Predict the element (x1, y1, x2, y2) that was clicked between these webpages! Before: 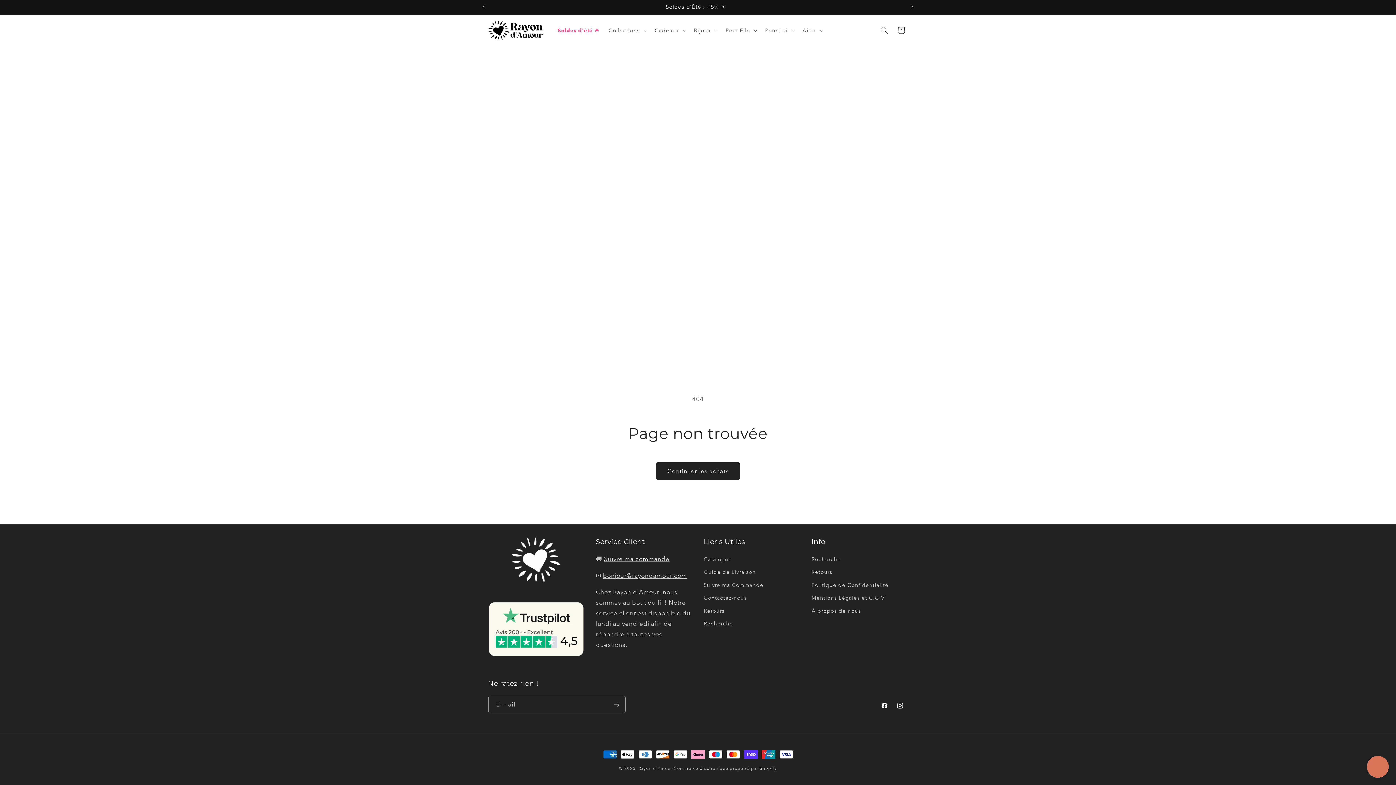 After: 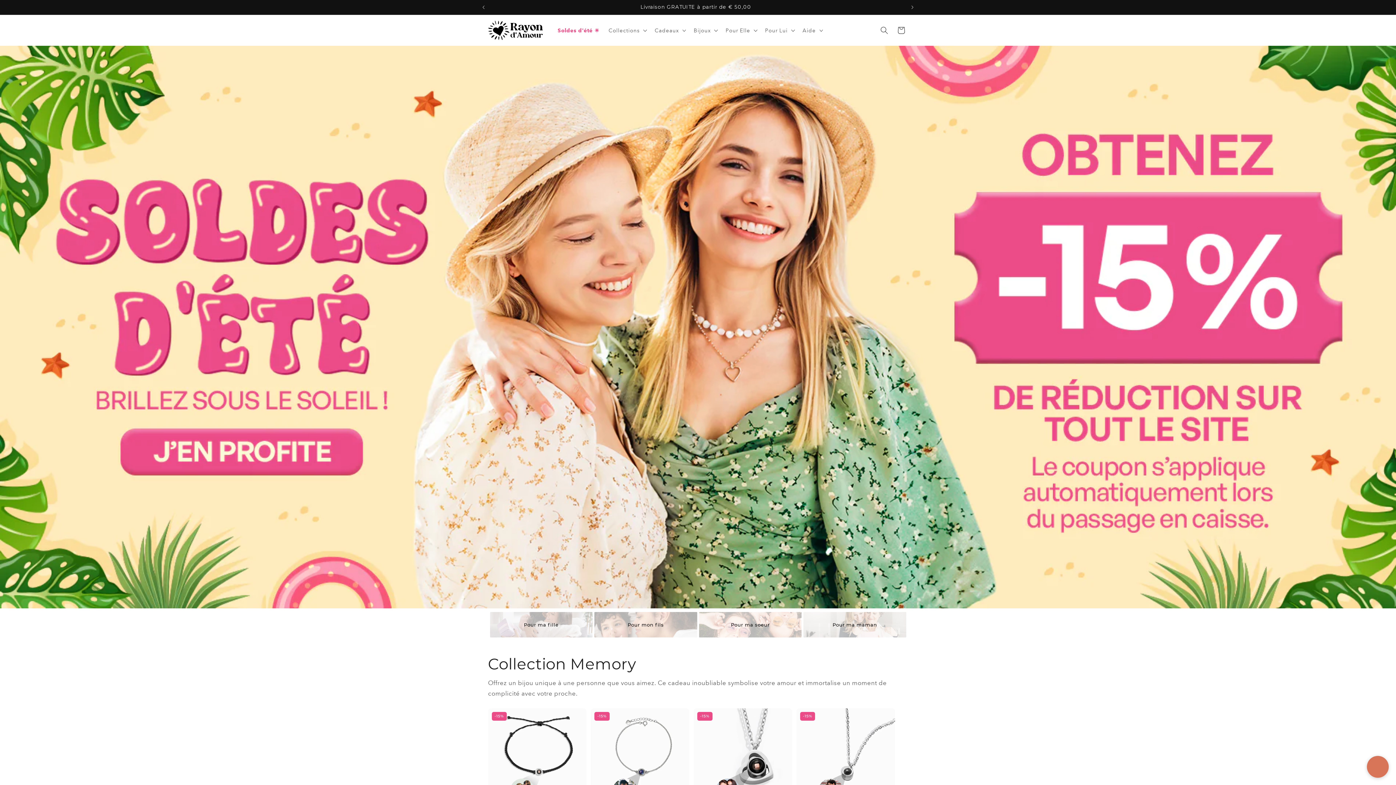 Action: label: Rayon d'Amour bbox: (638, 766, 672, 771)